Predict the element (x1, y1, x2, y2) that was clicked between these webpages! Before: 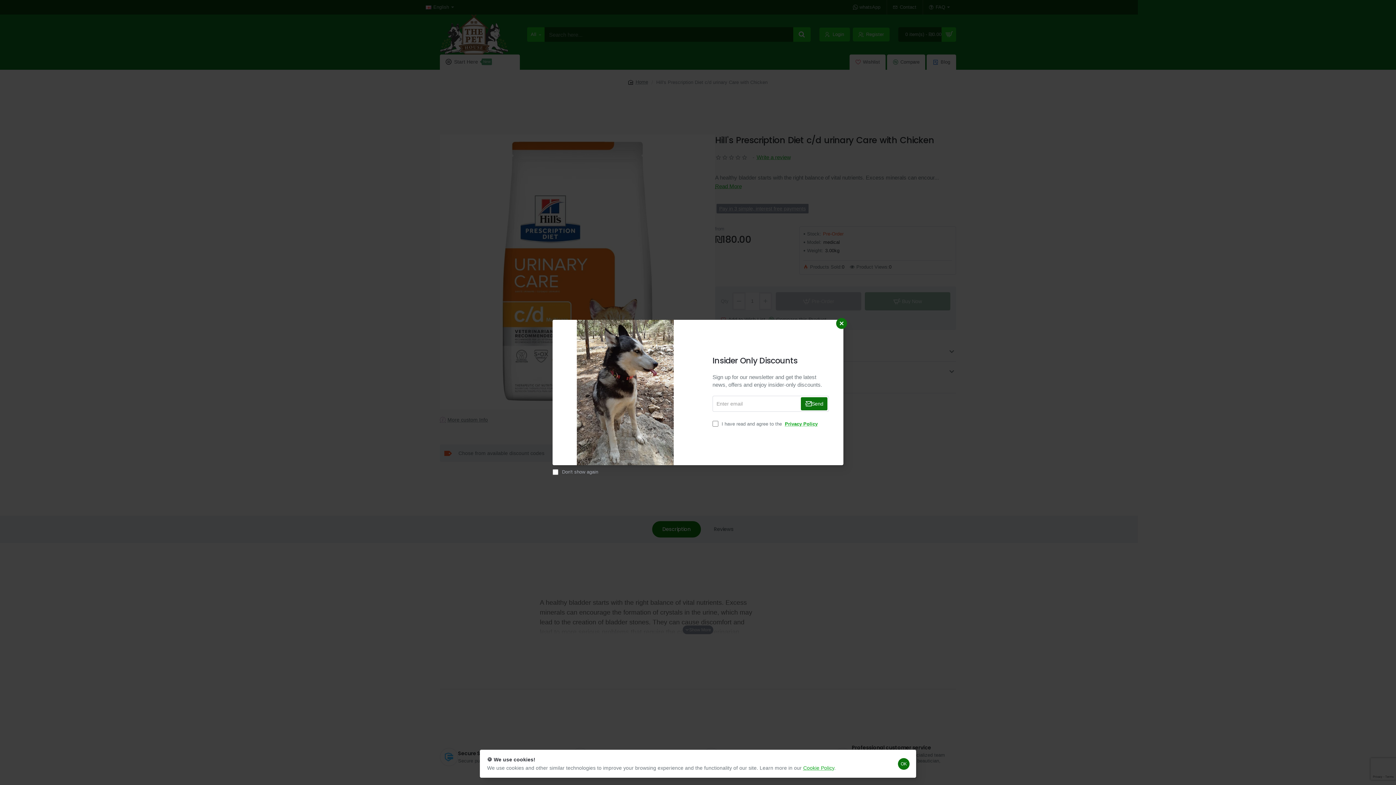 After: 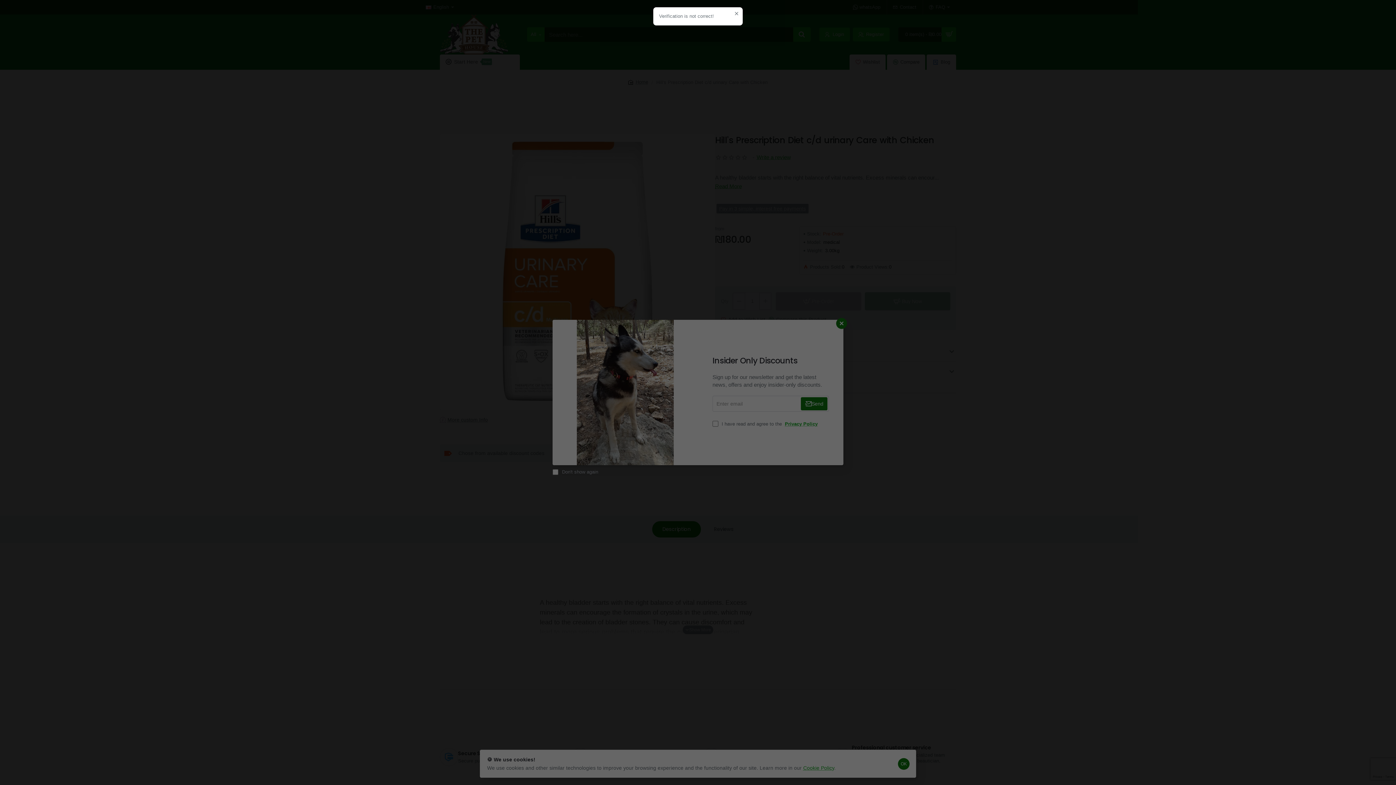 Action: bbox: (801, 397, 827, 410) label: Send